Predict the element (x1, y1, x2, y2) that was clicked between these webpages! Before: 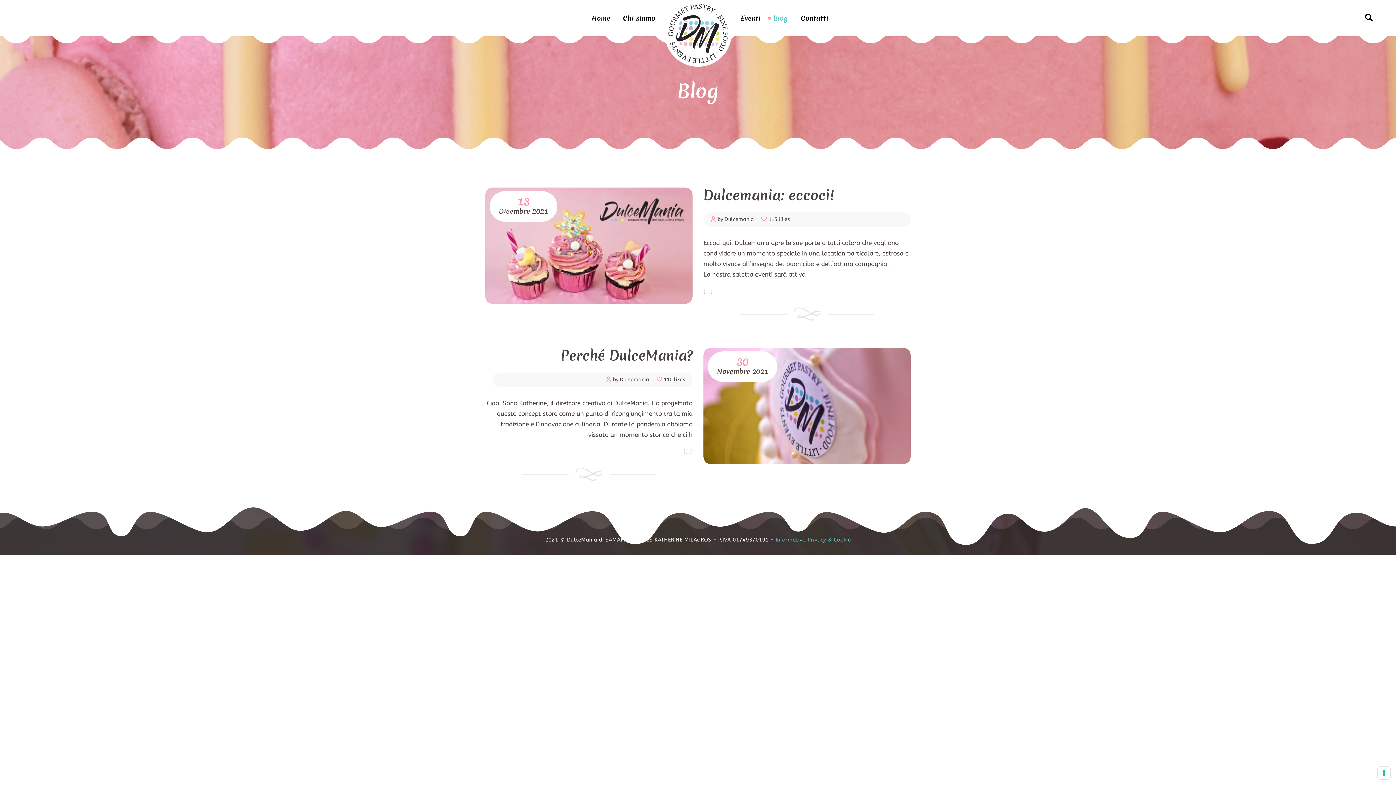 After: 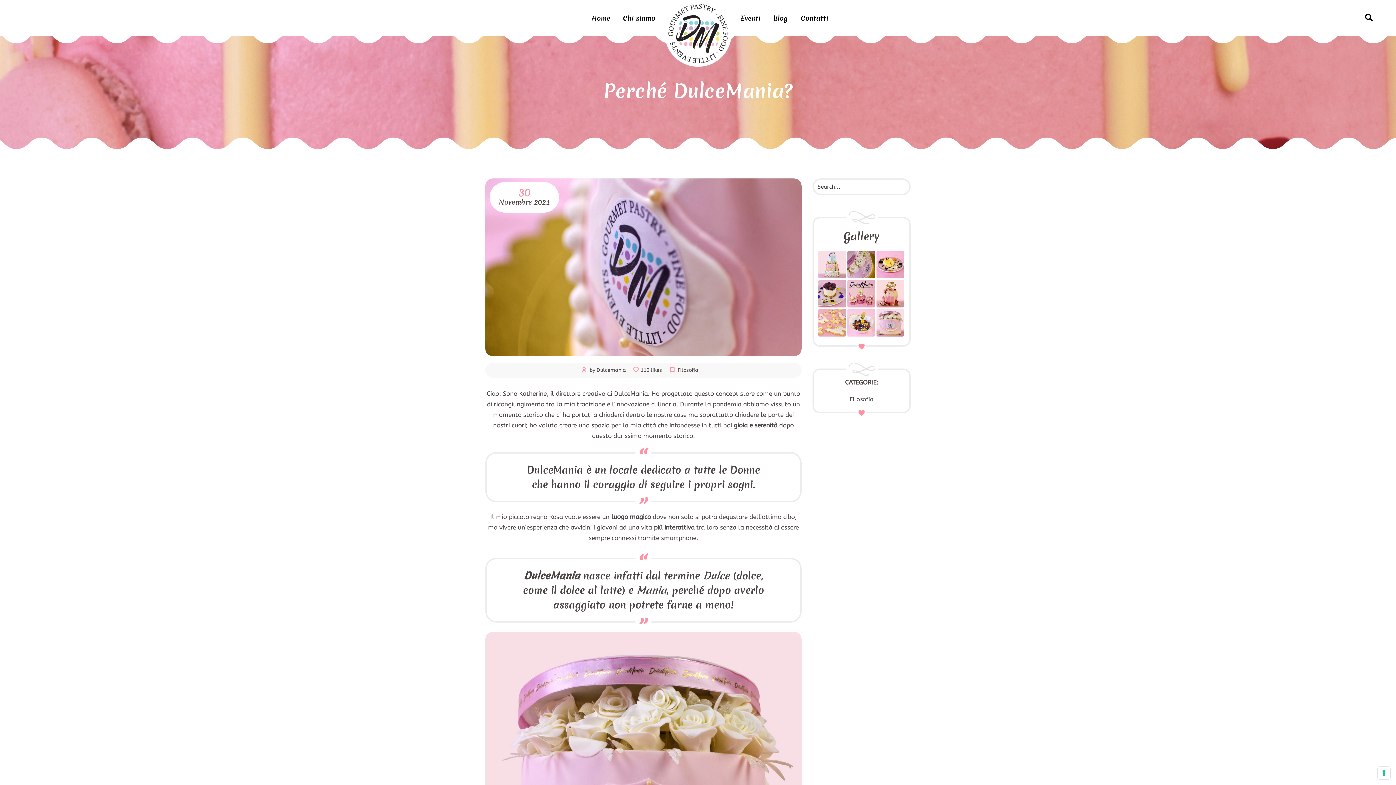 Action: bbox: (683, 448, 692, 455) label: [...]